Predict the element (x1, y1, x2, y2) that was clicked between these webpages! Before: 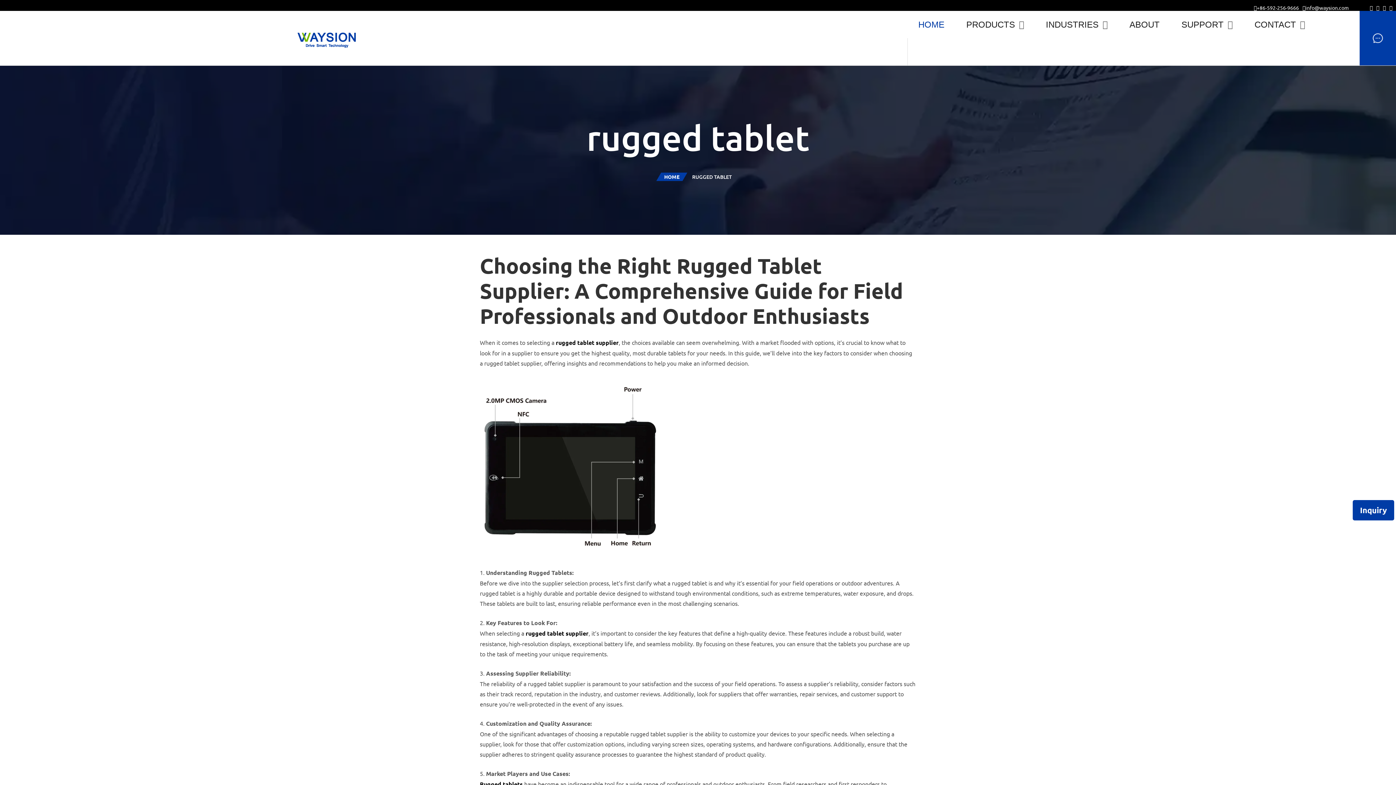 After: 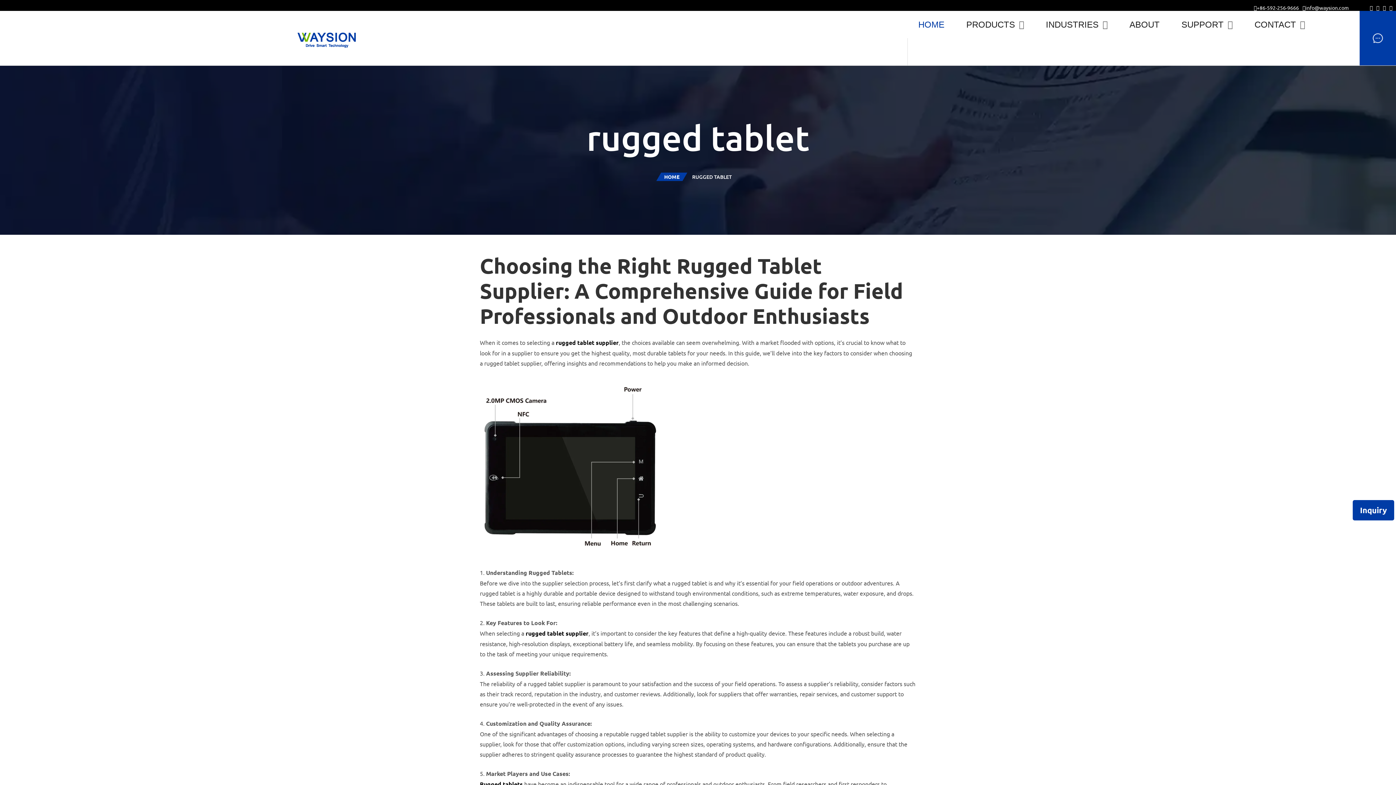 Action: bbox: (1383, 4, 1386, 10)